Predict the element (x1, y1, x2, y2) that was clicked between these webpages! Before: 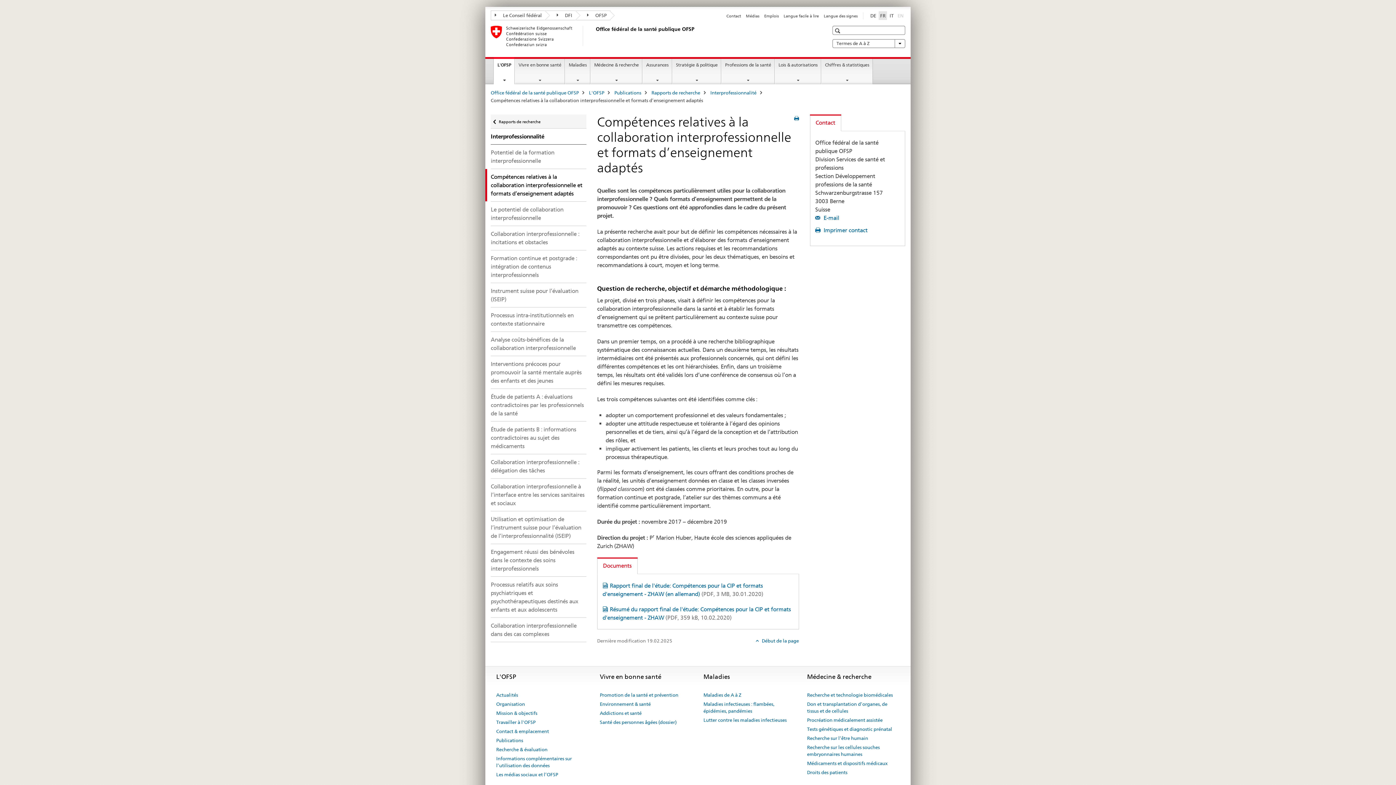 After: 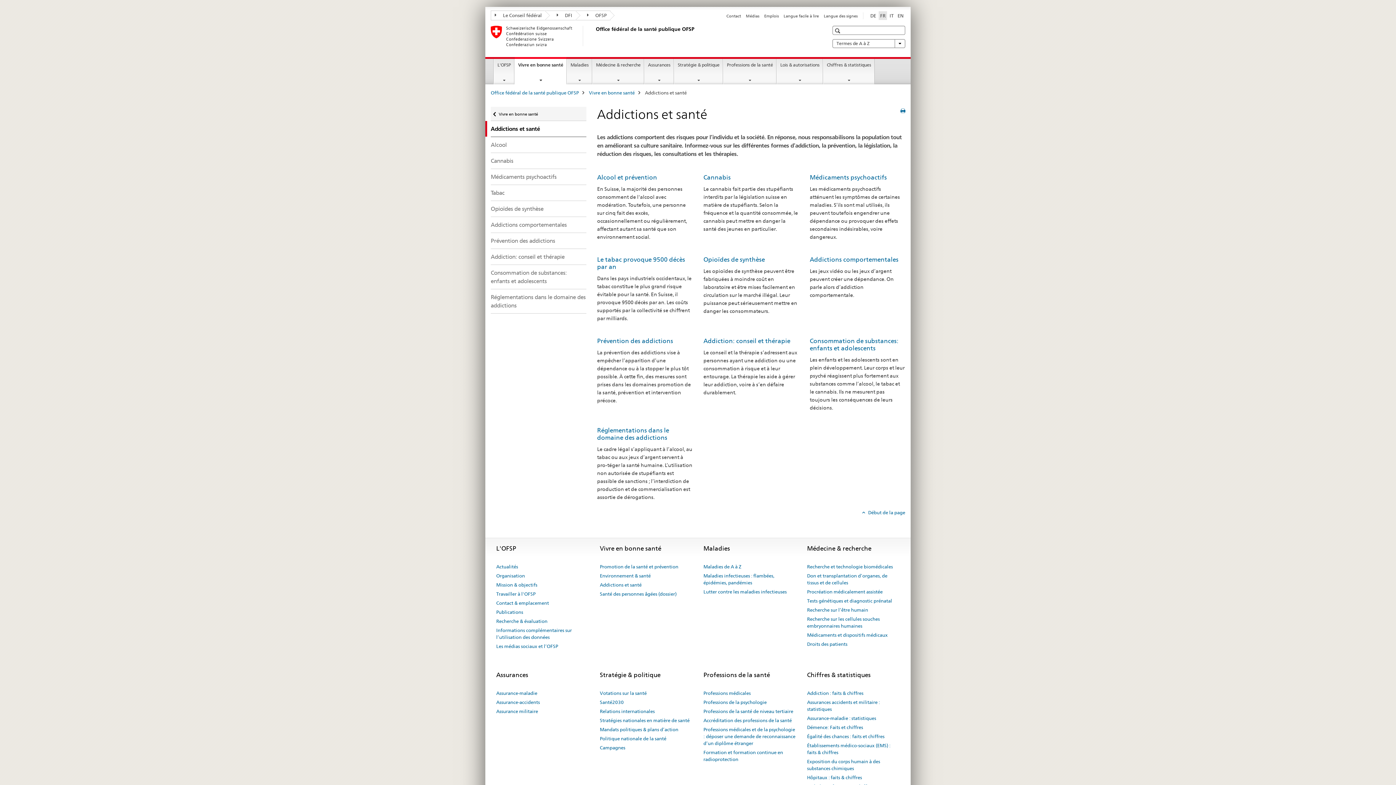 Action: label: Addictions et santé bbox: (600, 709, 641, 718)